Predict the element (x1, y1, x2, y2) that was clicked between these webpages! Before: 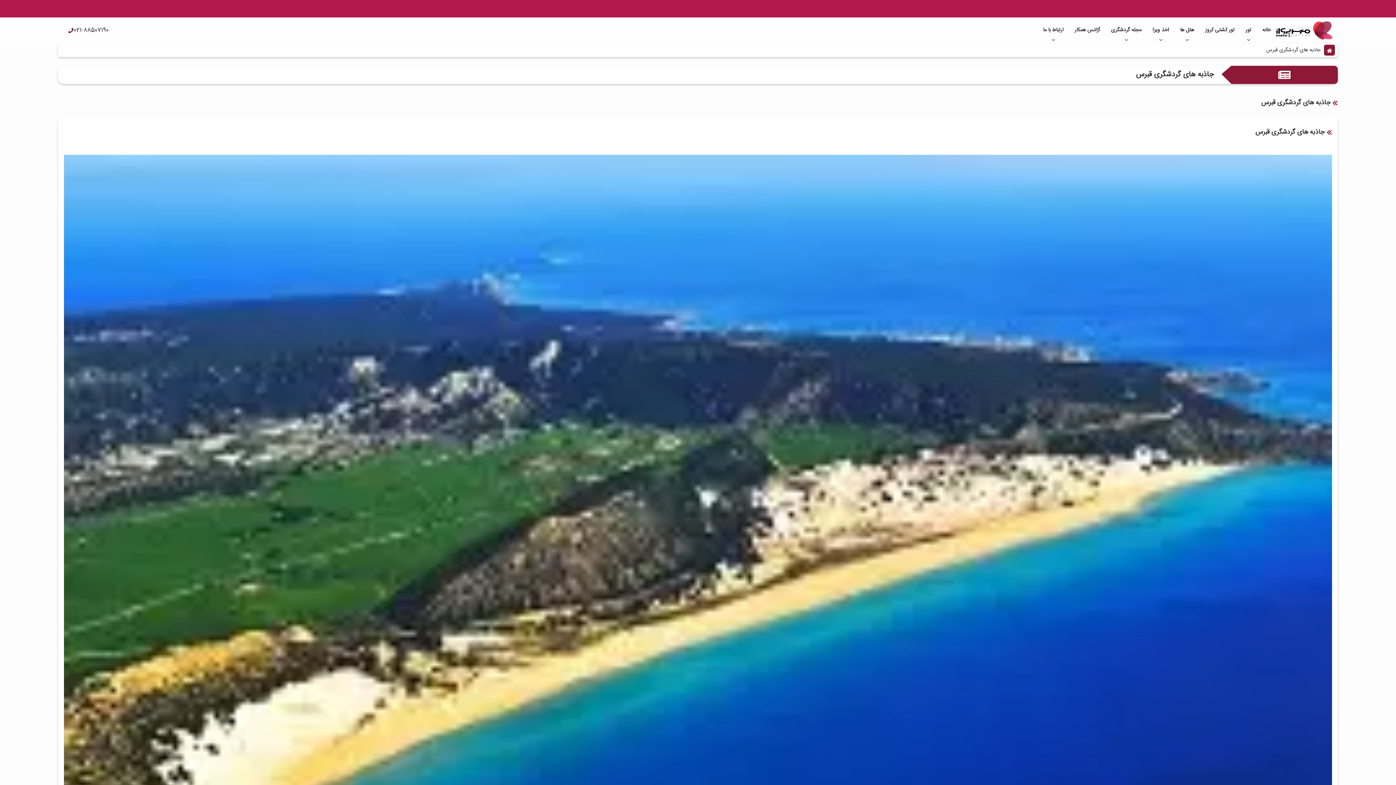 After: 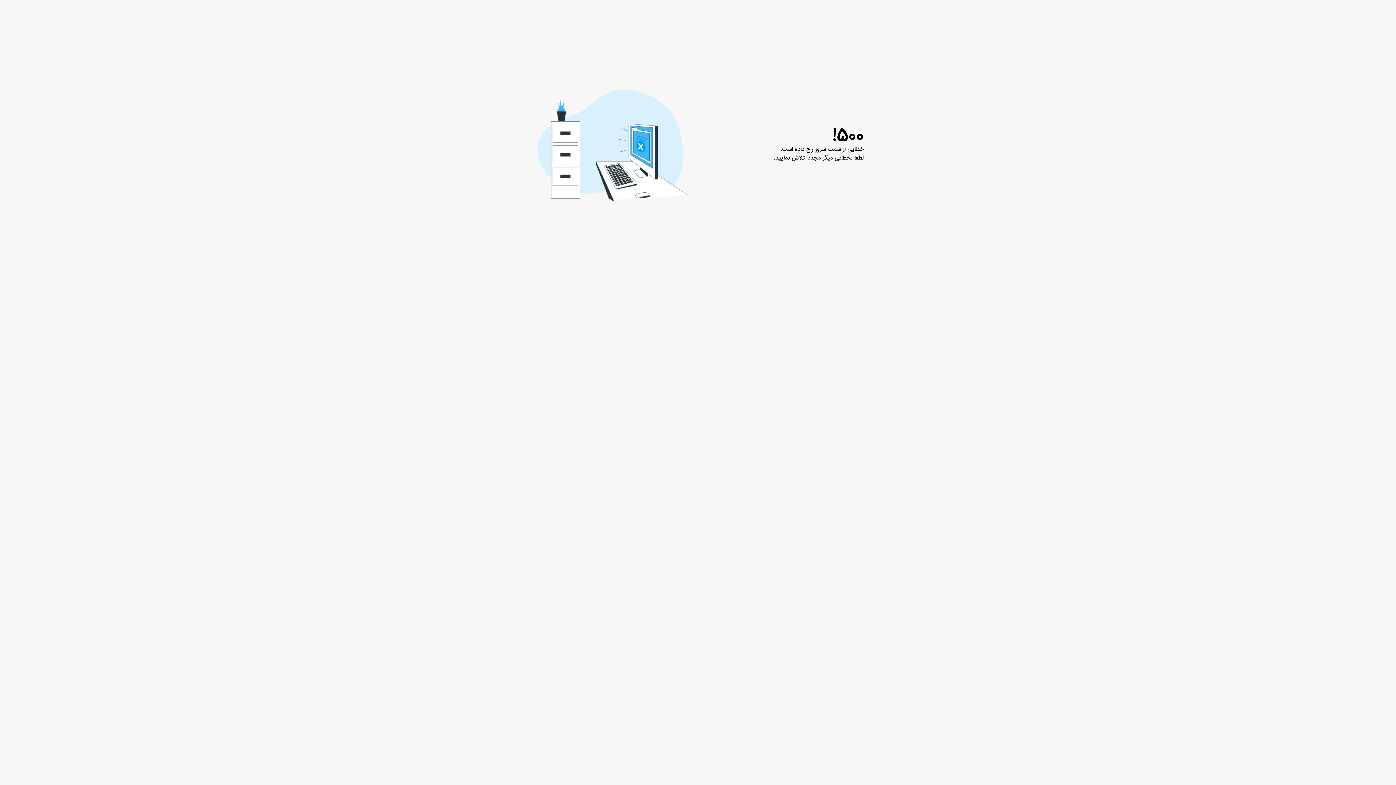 Action: label: هتل ها bbox: (1174, 20, 1200, 40)